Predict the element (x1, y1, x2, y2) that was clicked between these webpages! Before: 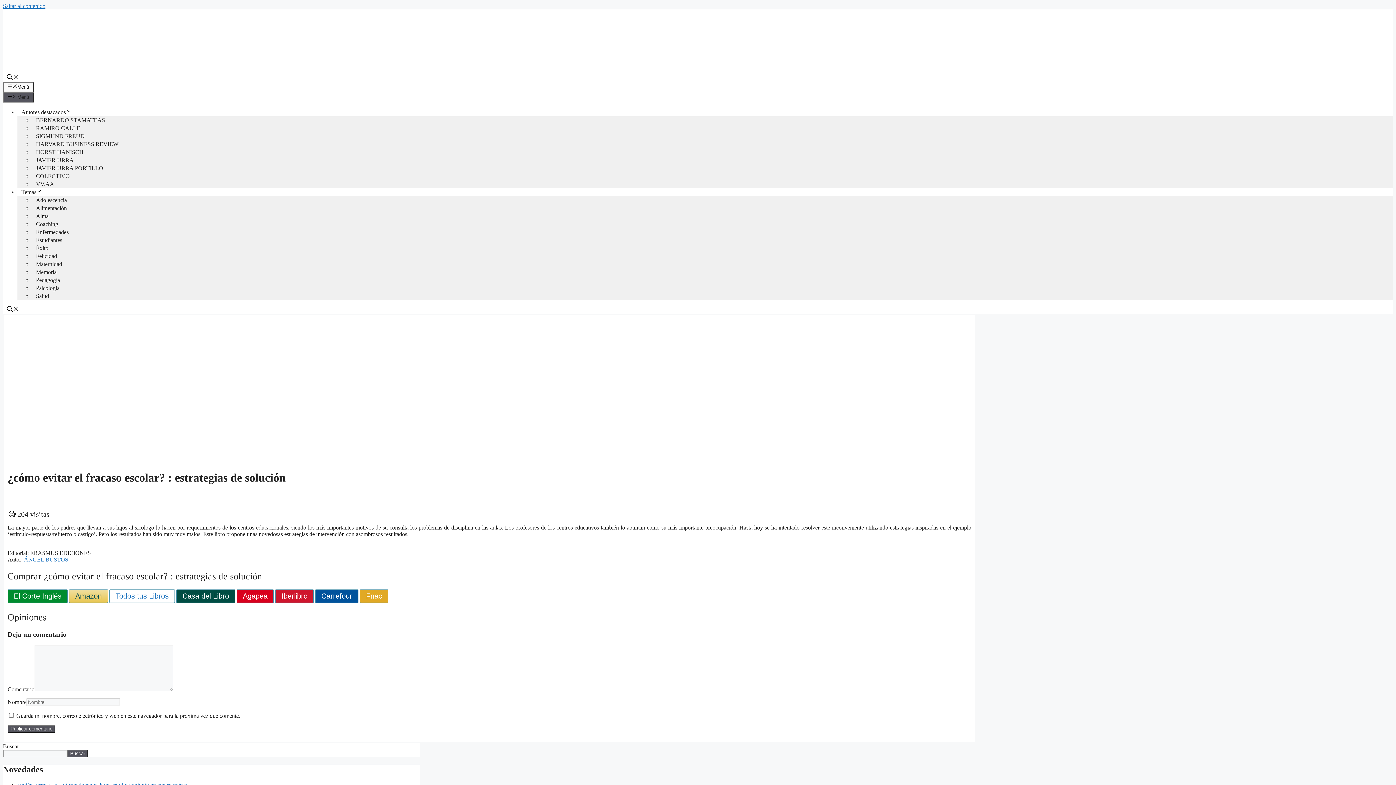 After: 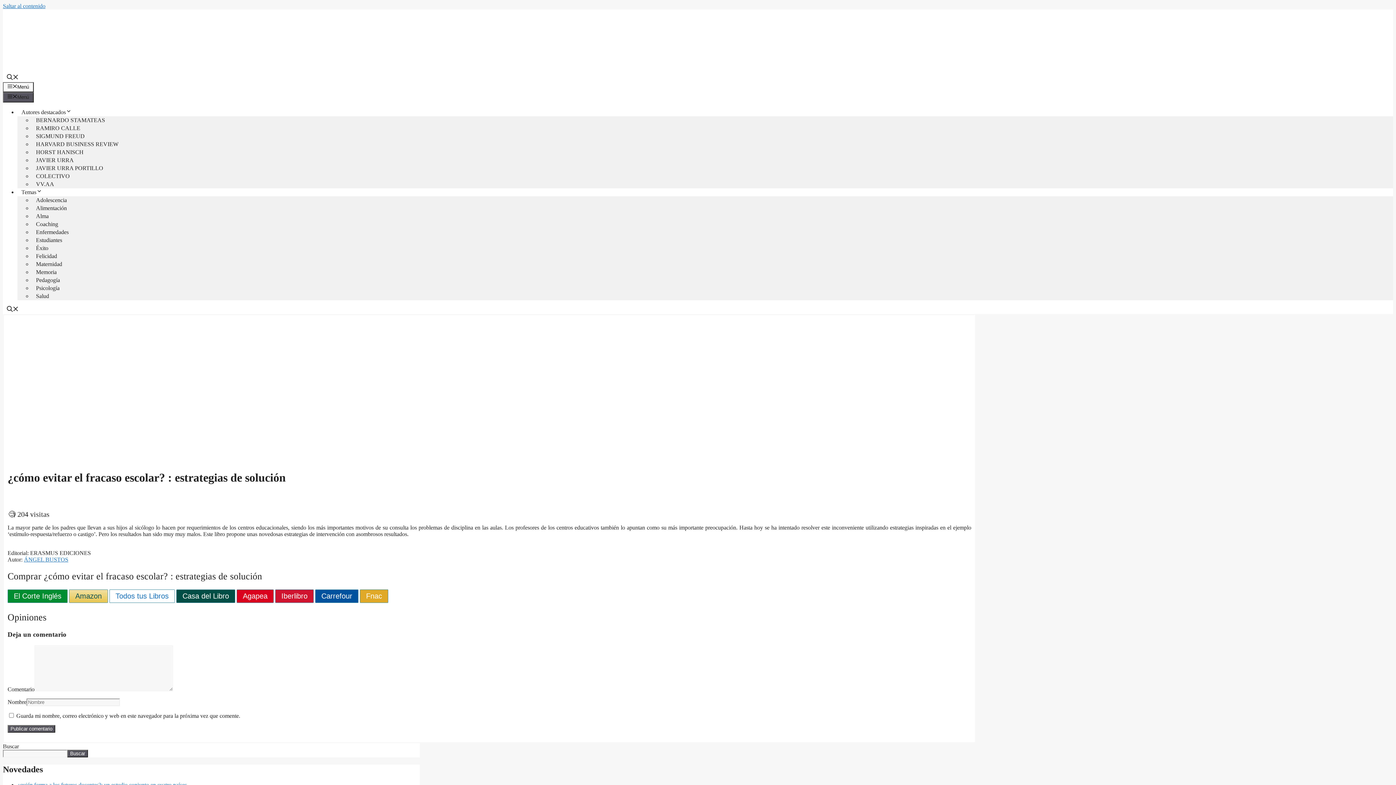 Action: bbox: (2, 74, 22, 81) label: Abrir la barra de búsqueda